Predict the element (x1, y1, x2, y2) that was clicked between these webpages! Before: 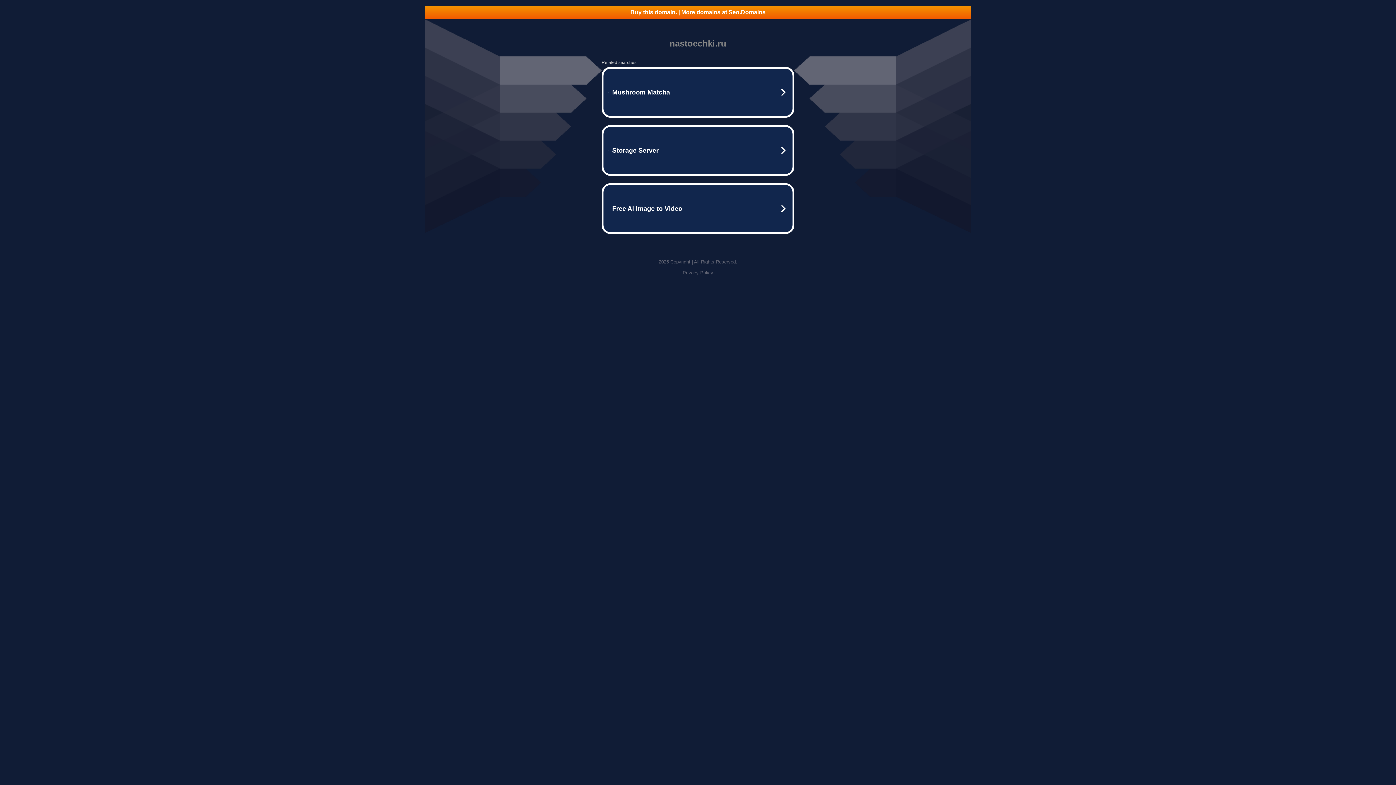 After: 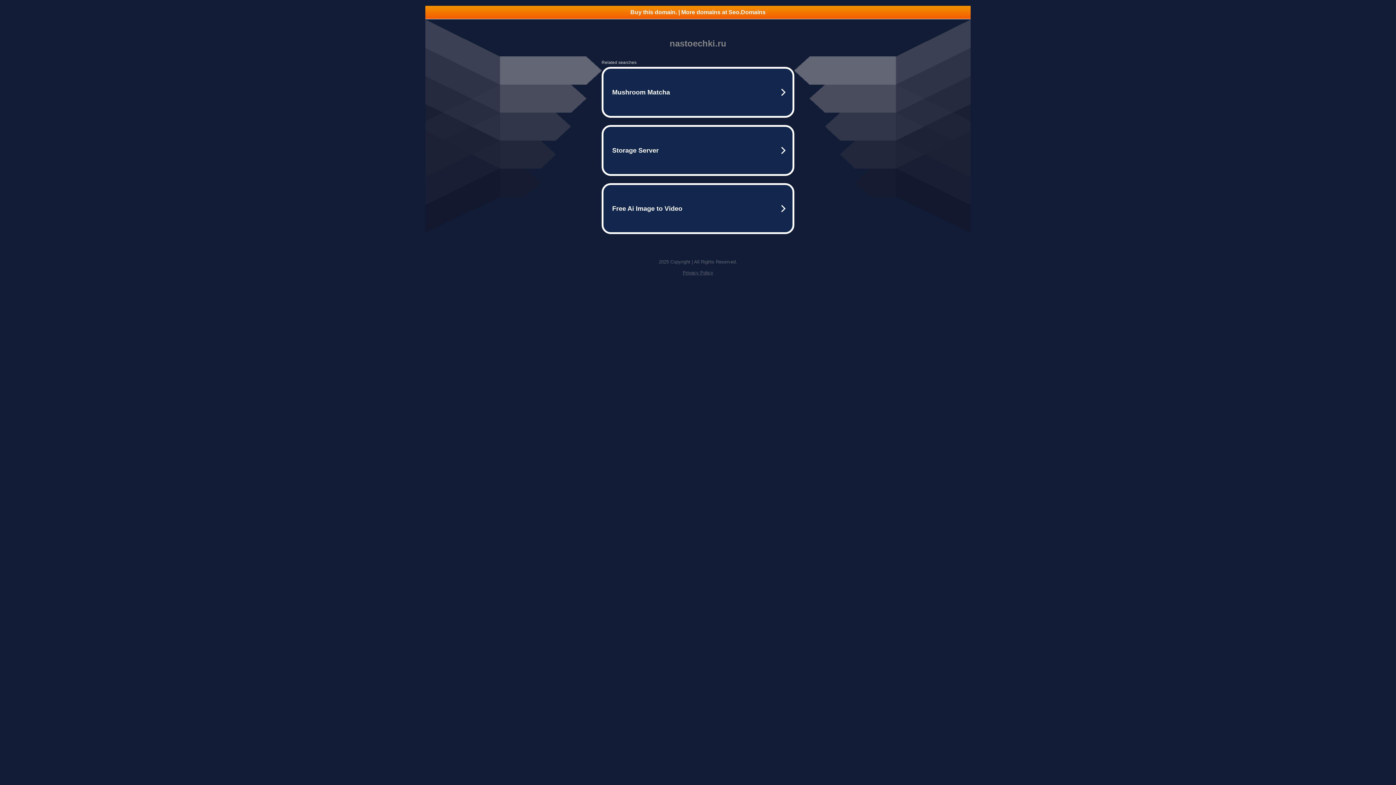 Action: bbox: (425, 5, 970, 18) label: Buy this domain. | More domains at Seo.Domains